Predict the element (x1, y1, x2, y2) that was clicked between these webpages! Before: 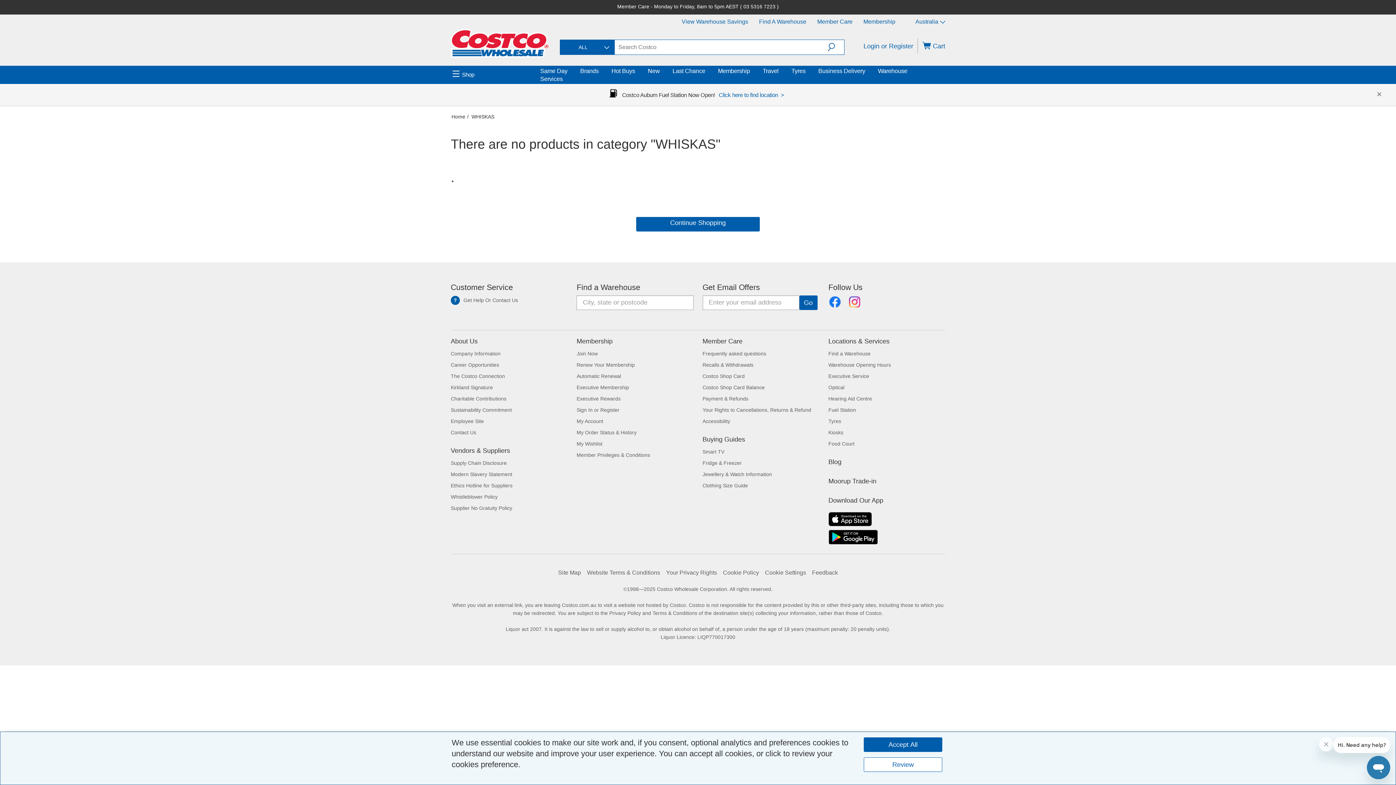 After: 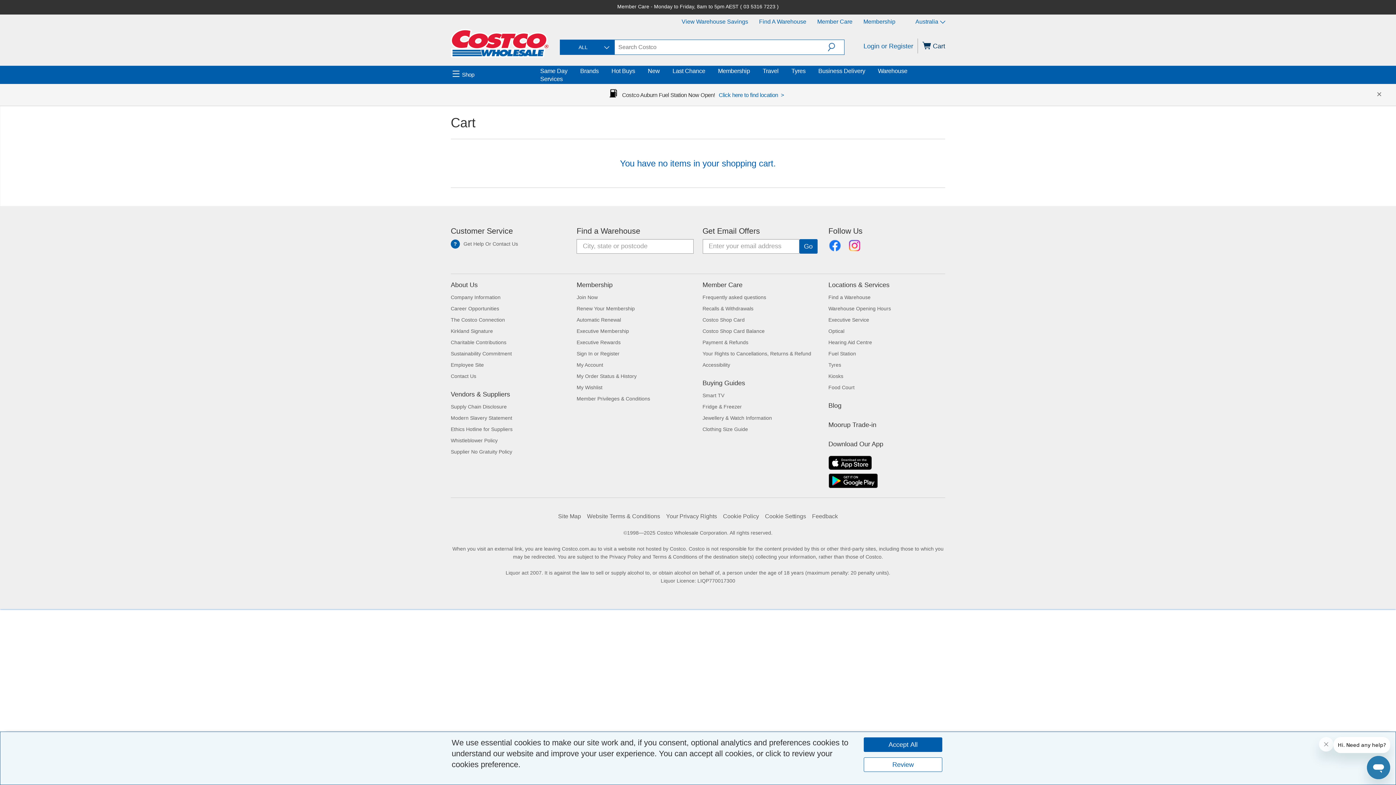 Action: bbox: (922, 42, 945, 49) label:  Cart